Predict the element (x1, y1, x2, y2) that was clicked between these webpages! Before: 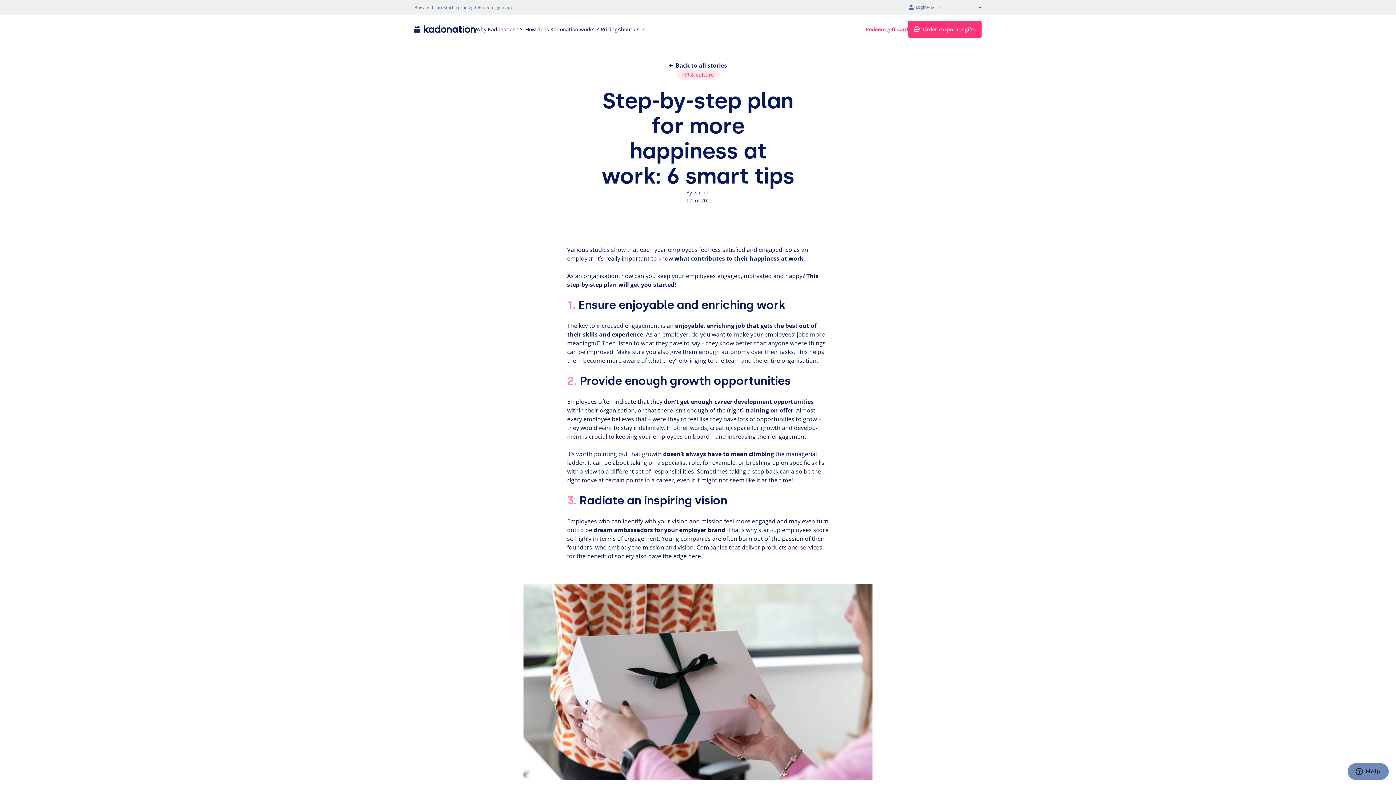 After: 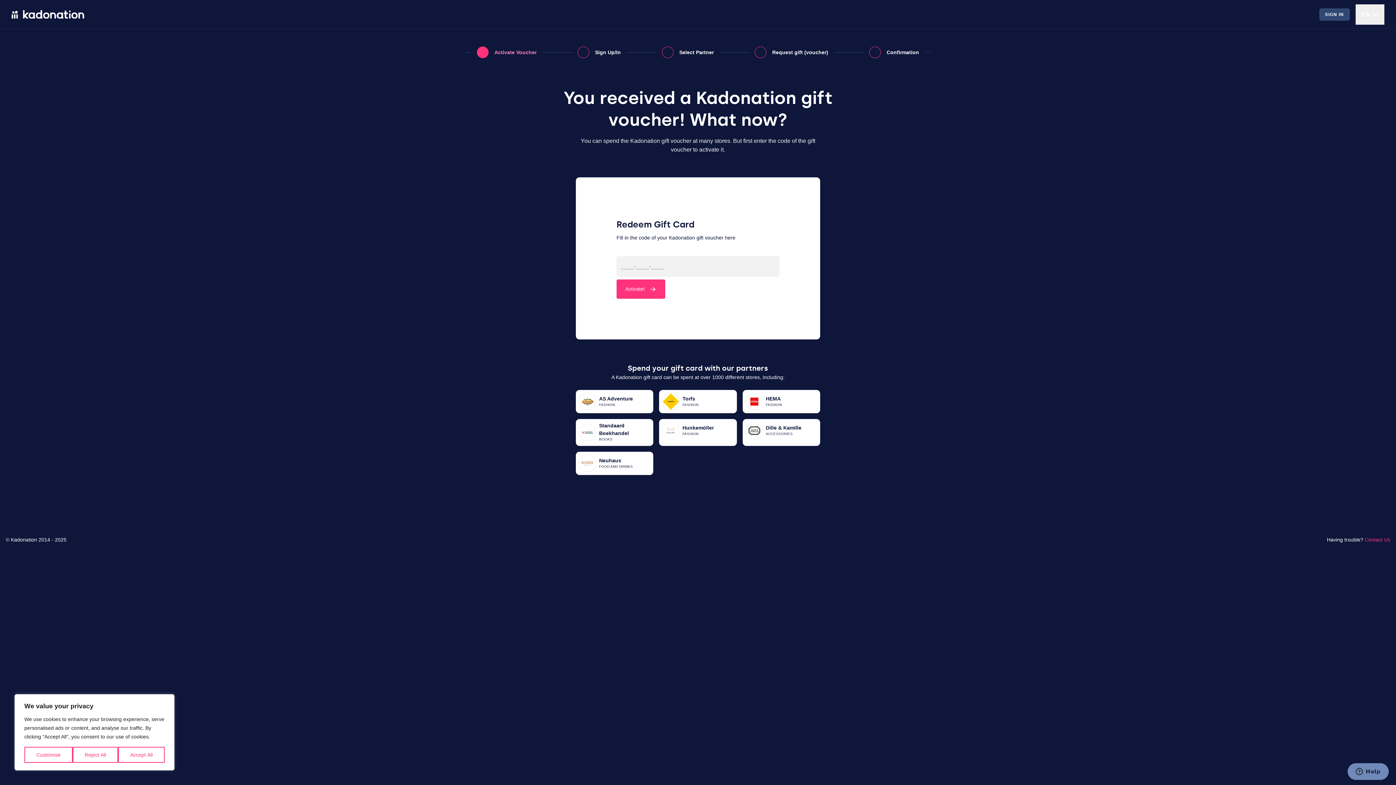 Action: bbox: (477, 3, 512, 11) label: Redeem gift card